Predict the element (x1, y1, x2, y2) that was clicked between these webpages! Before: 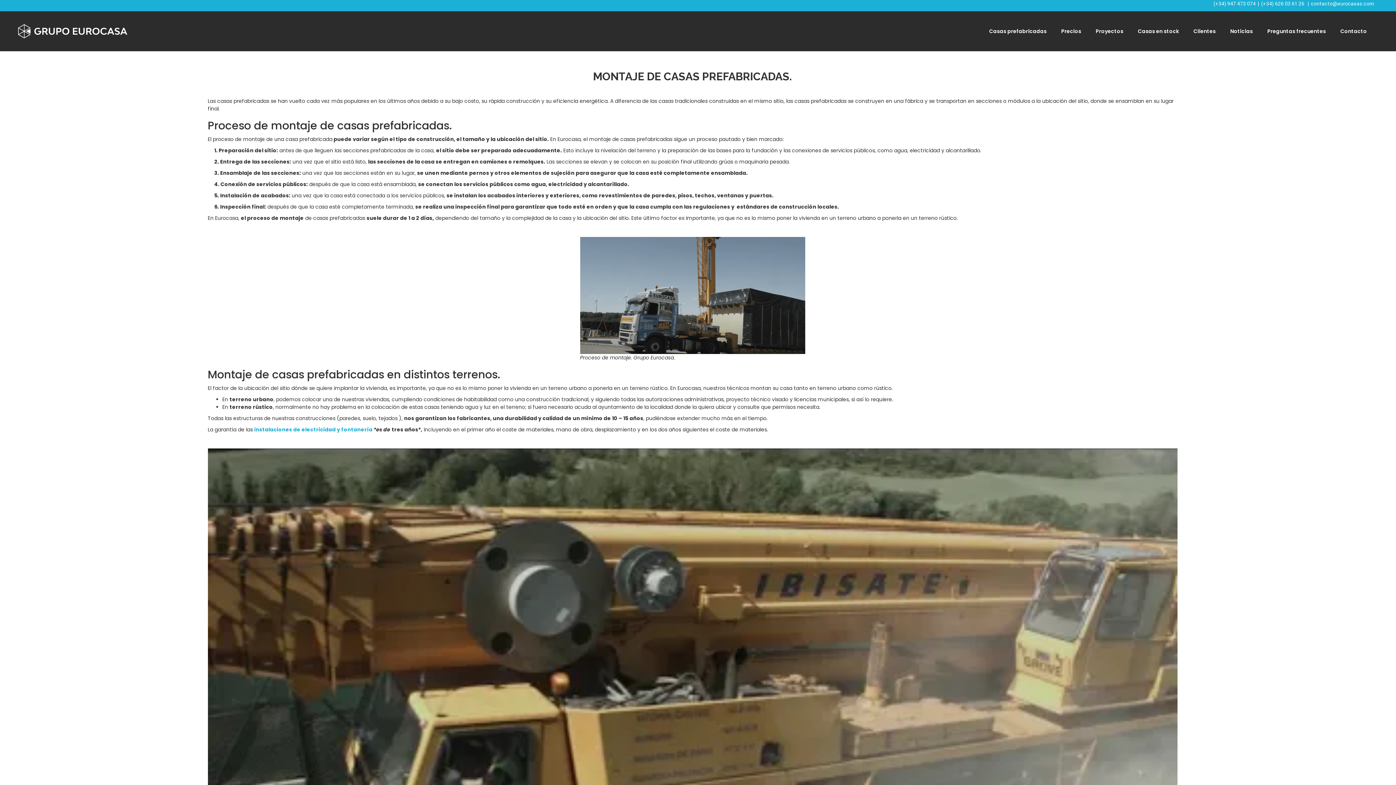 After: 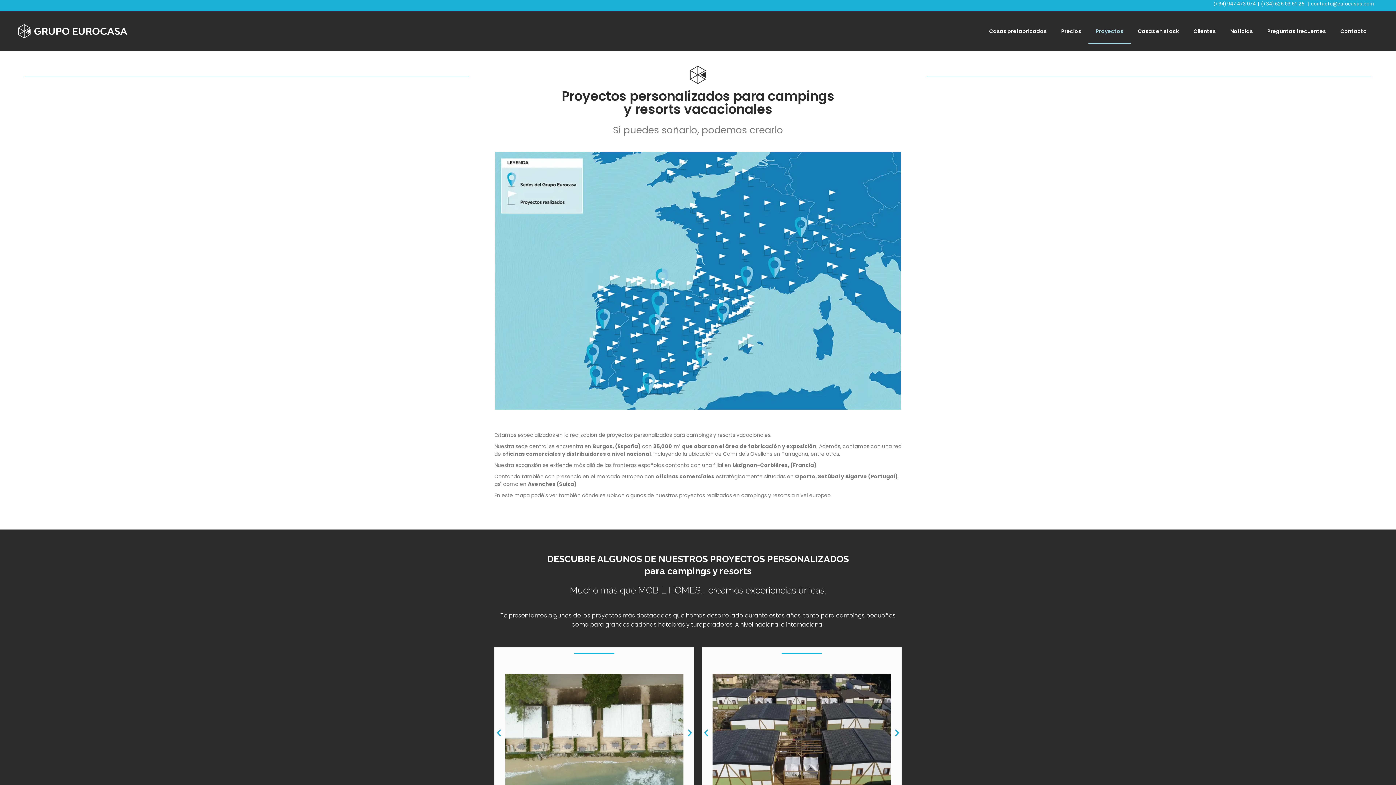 Action: label: Proyectos bbox: (1088, 18, 1130, 44)